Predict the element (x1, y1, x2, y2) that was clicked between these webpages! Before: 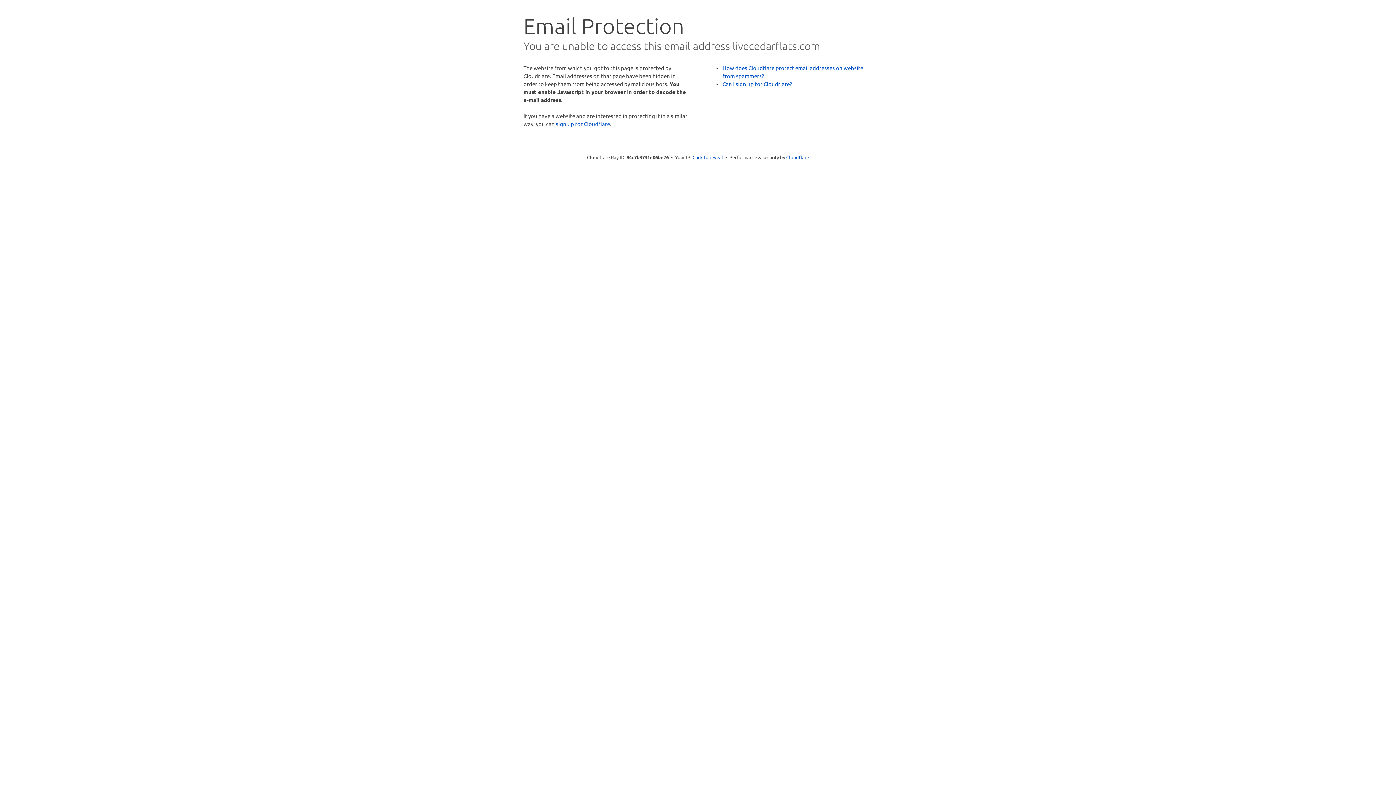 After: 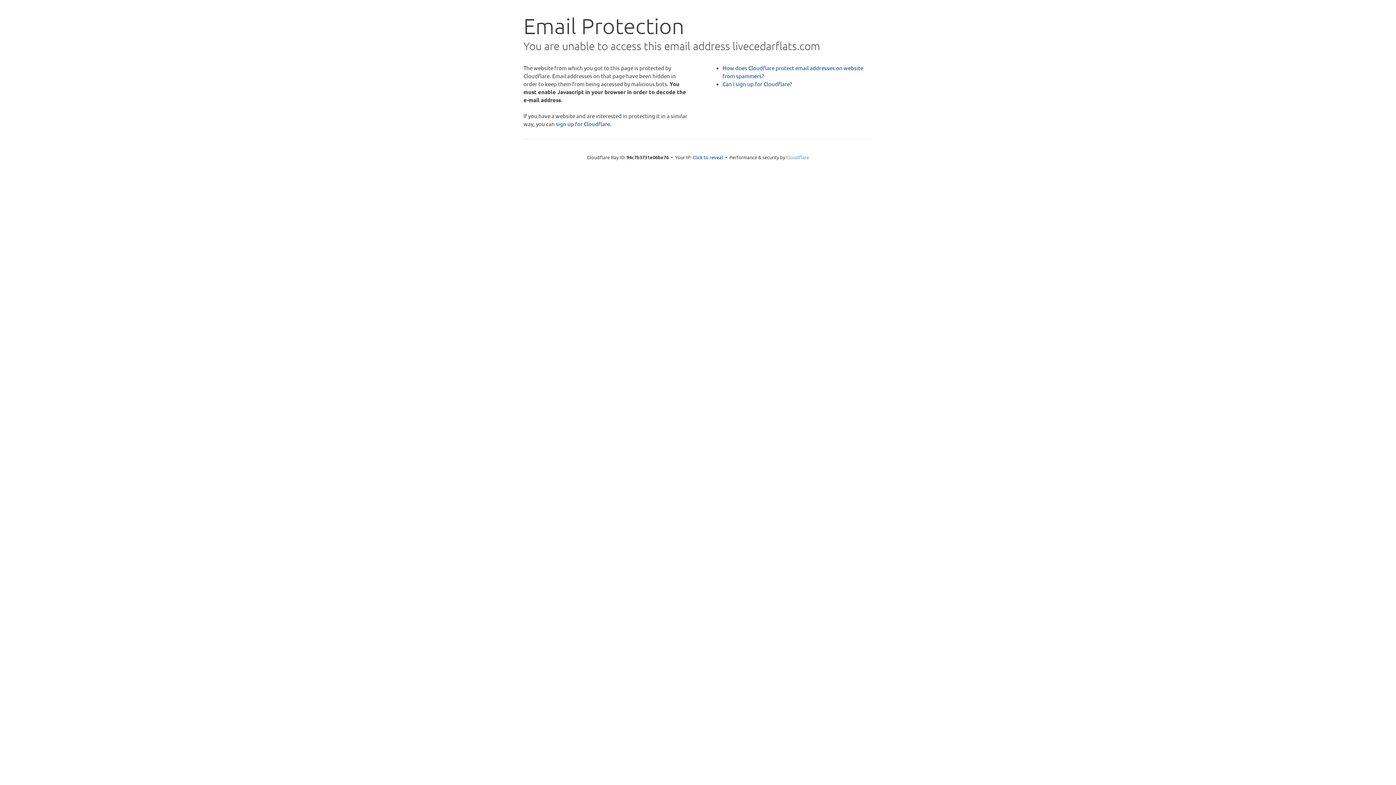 Action: bbox: (786, 154, 809, 160) label: Cloudflare